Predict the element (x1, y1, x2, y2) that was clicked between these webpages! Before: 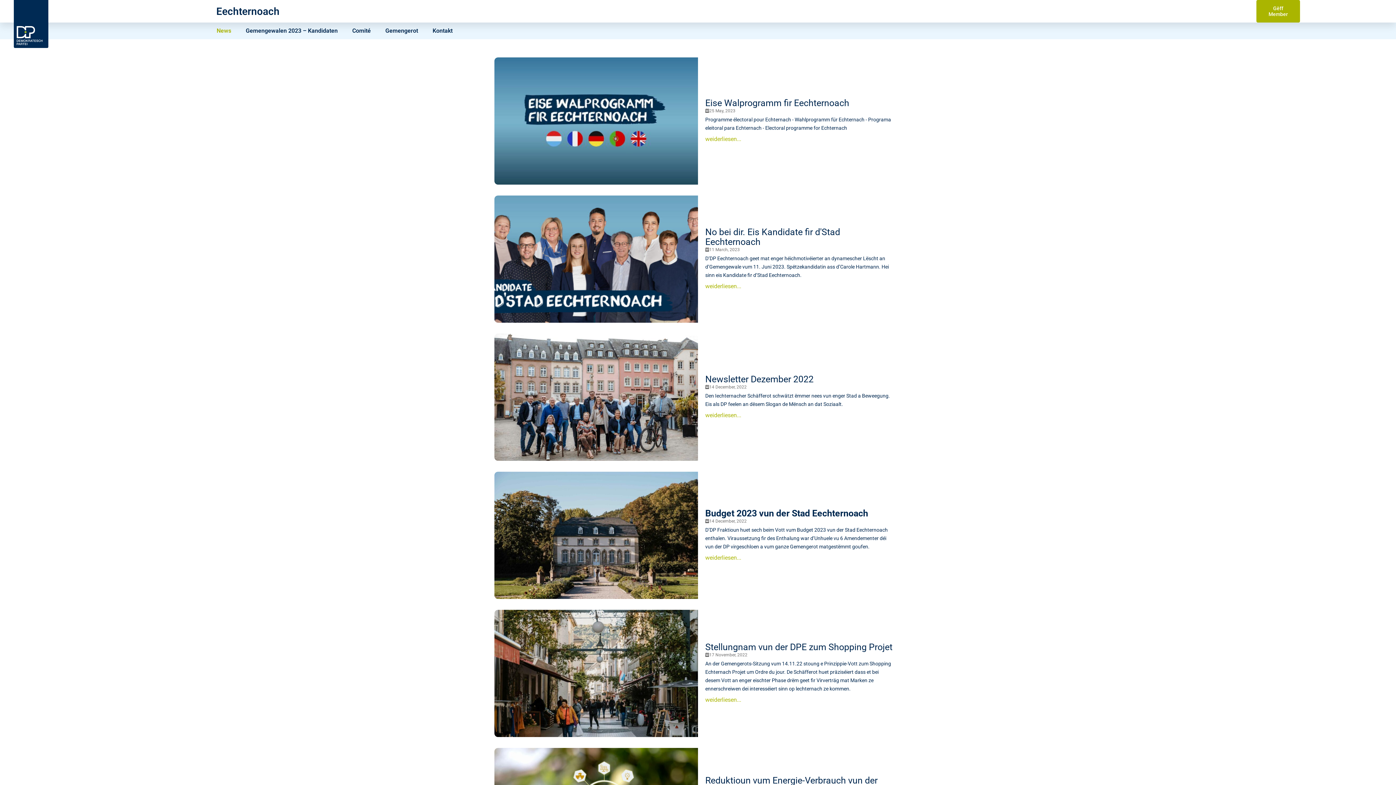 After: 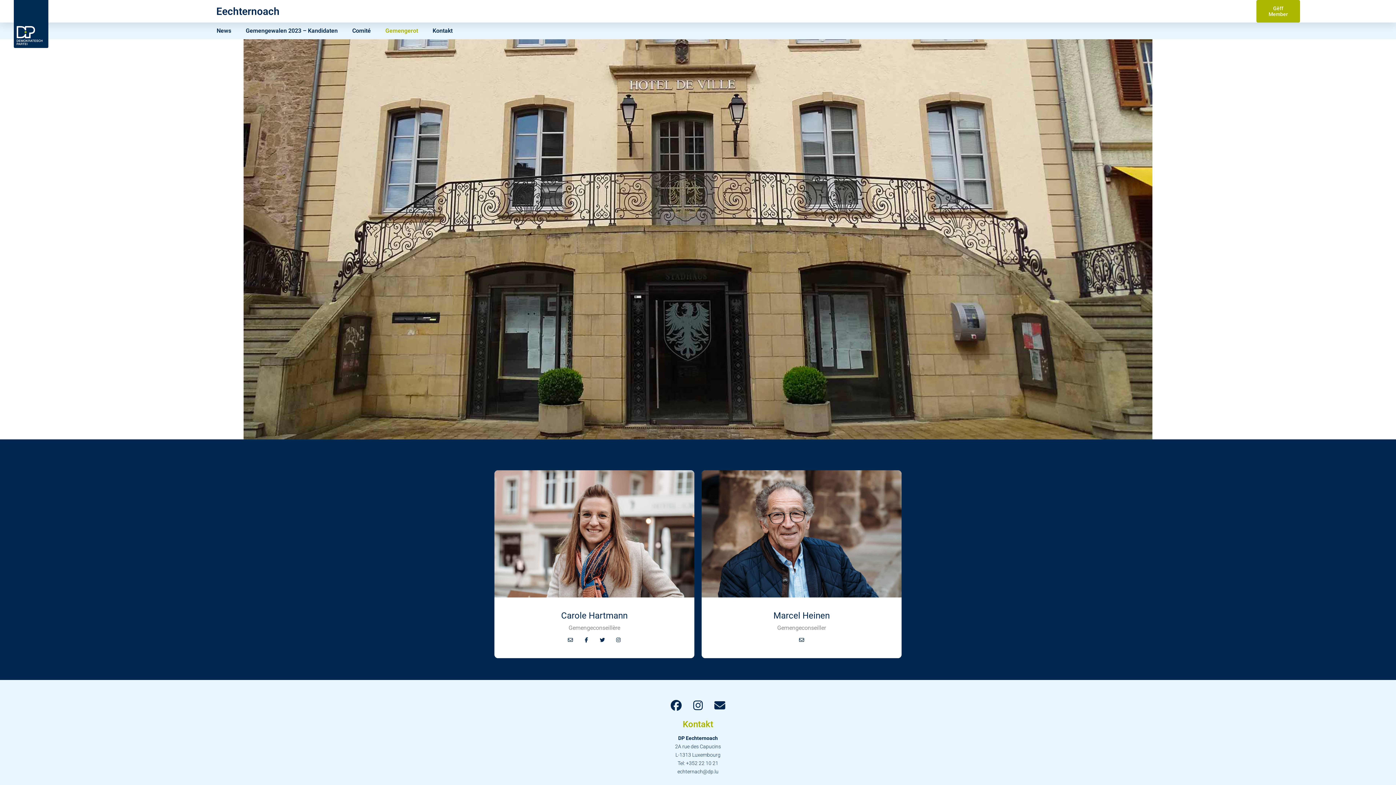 Action: bbox: (378, 22, 425, 39) label: Gemengerot